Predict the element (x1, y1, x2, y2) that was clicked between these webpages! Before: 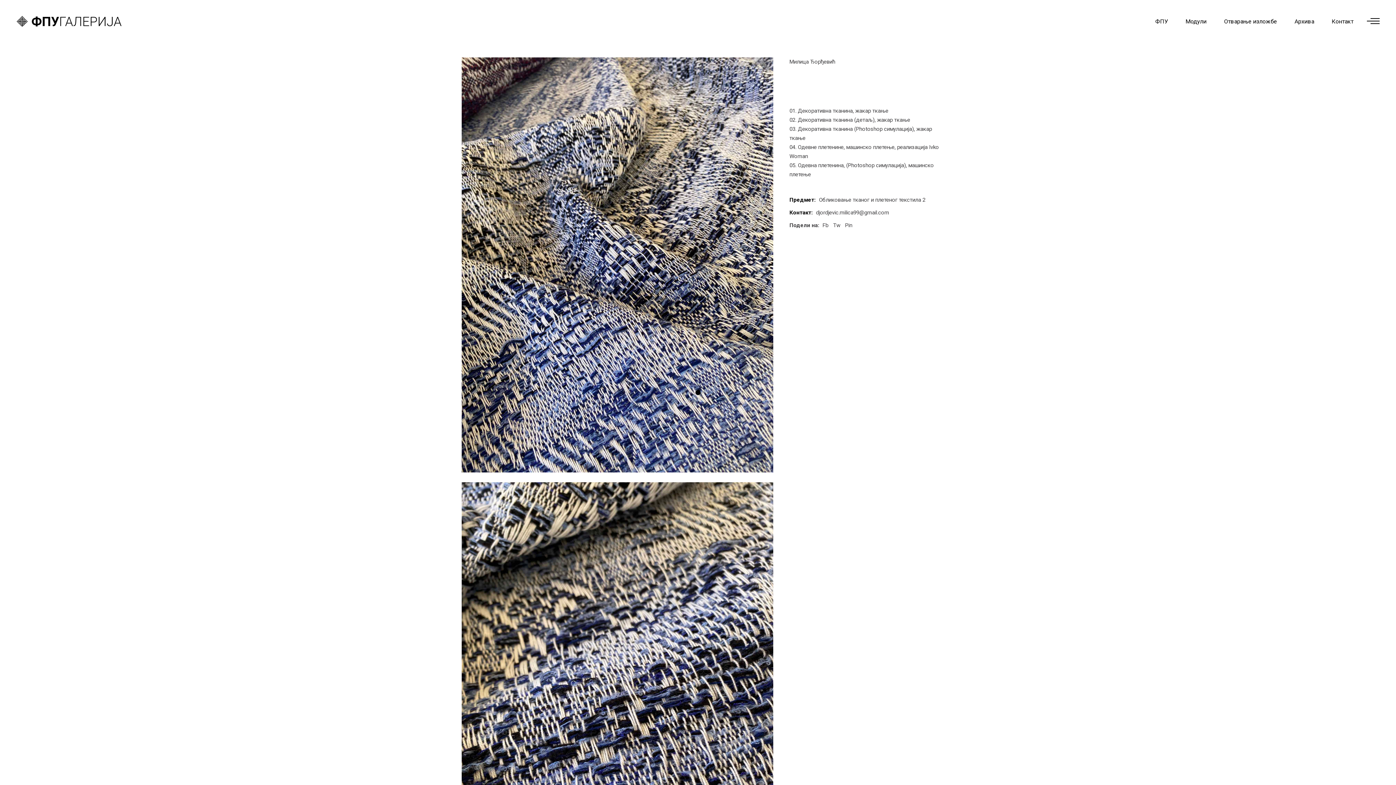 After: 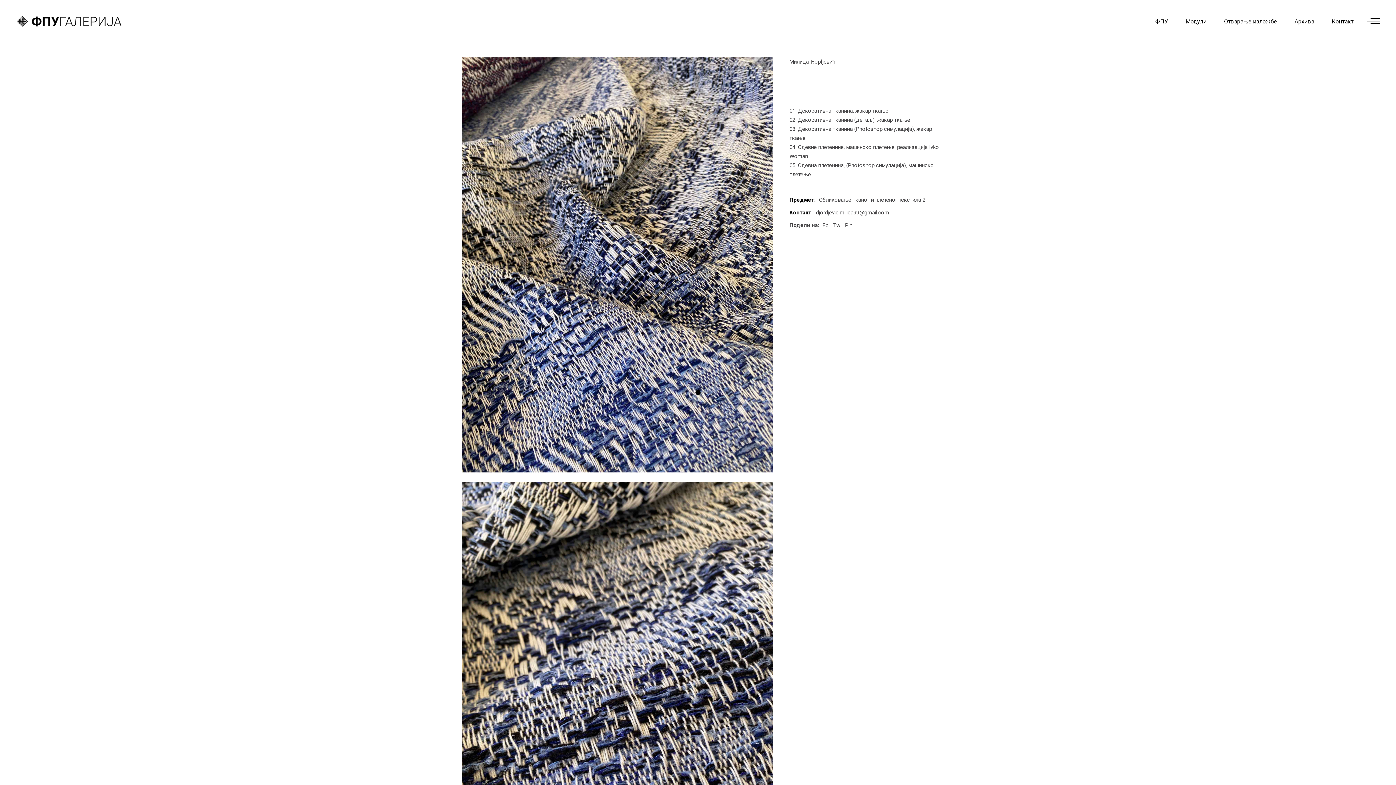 Action: bbox: (1177, 0, 1215, 42) label: Модули